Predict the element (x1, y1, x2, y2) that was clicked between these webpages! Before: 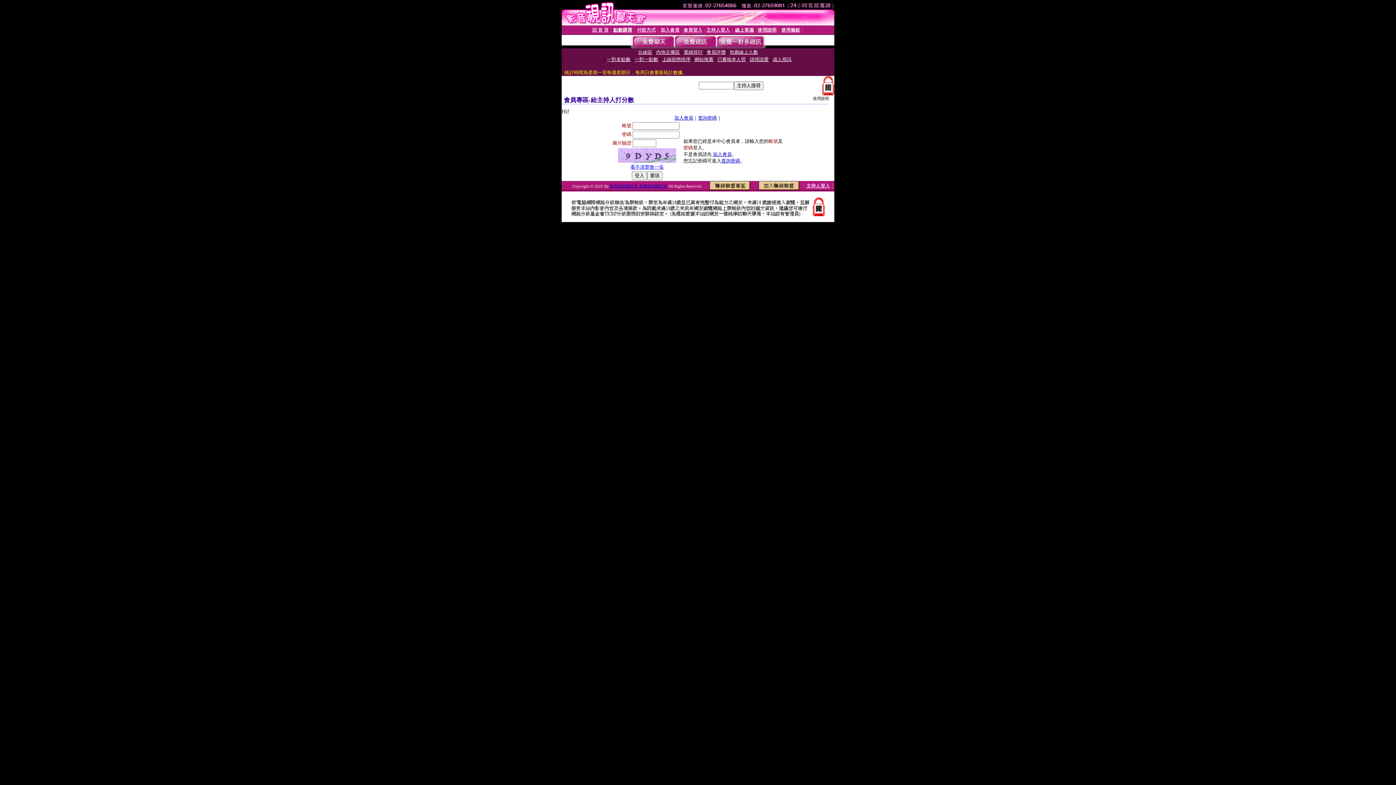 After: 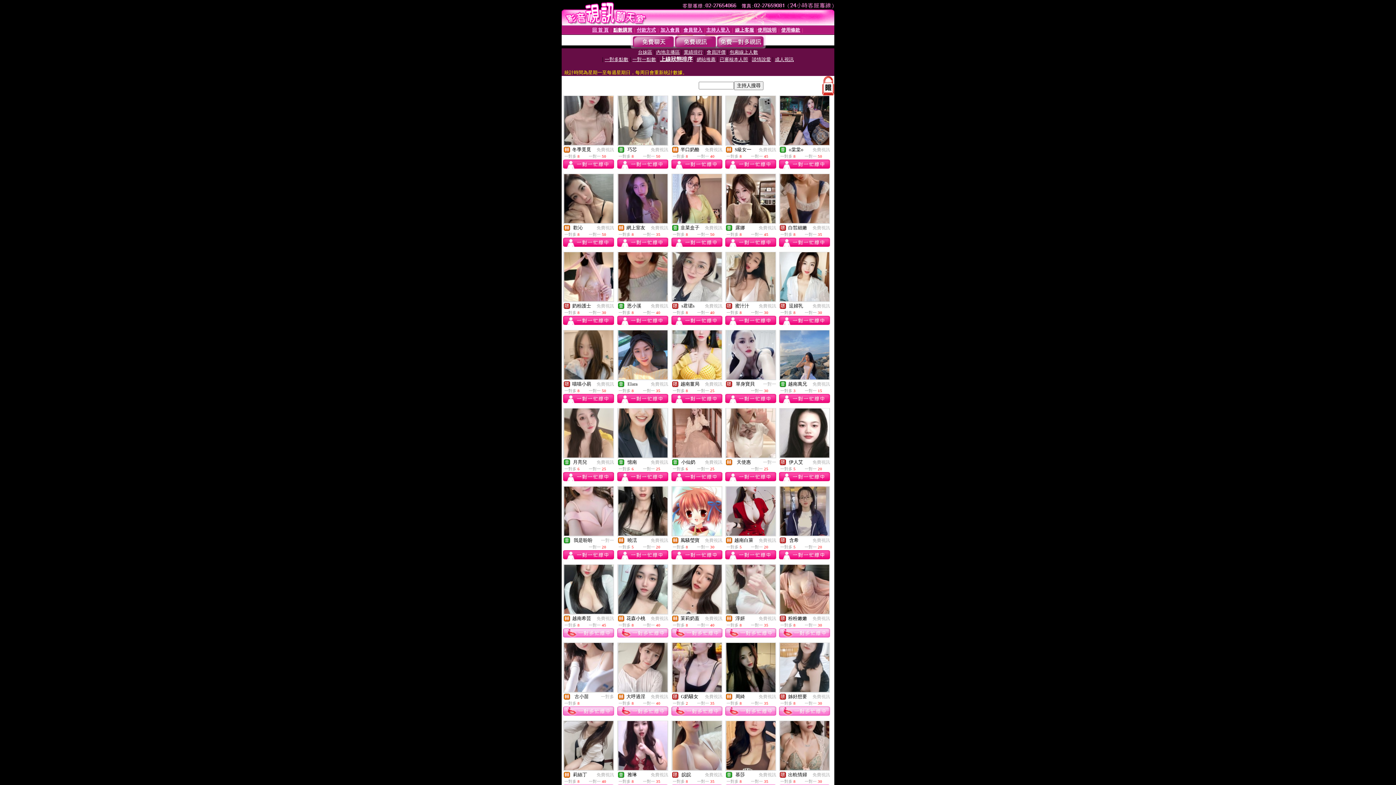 Action: label: 上線狀態排序 bbox: (662, 56, 690, 62)